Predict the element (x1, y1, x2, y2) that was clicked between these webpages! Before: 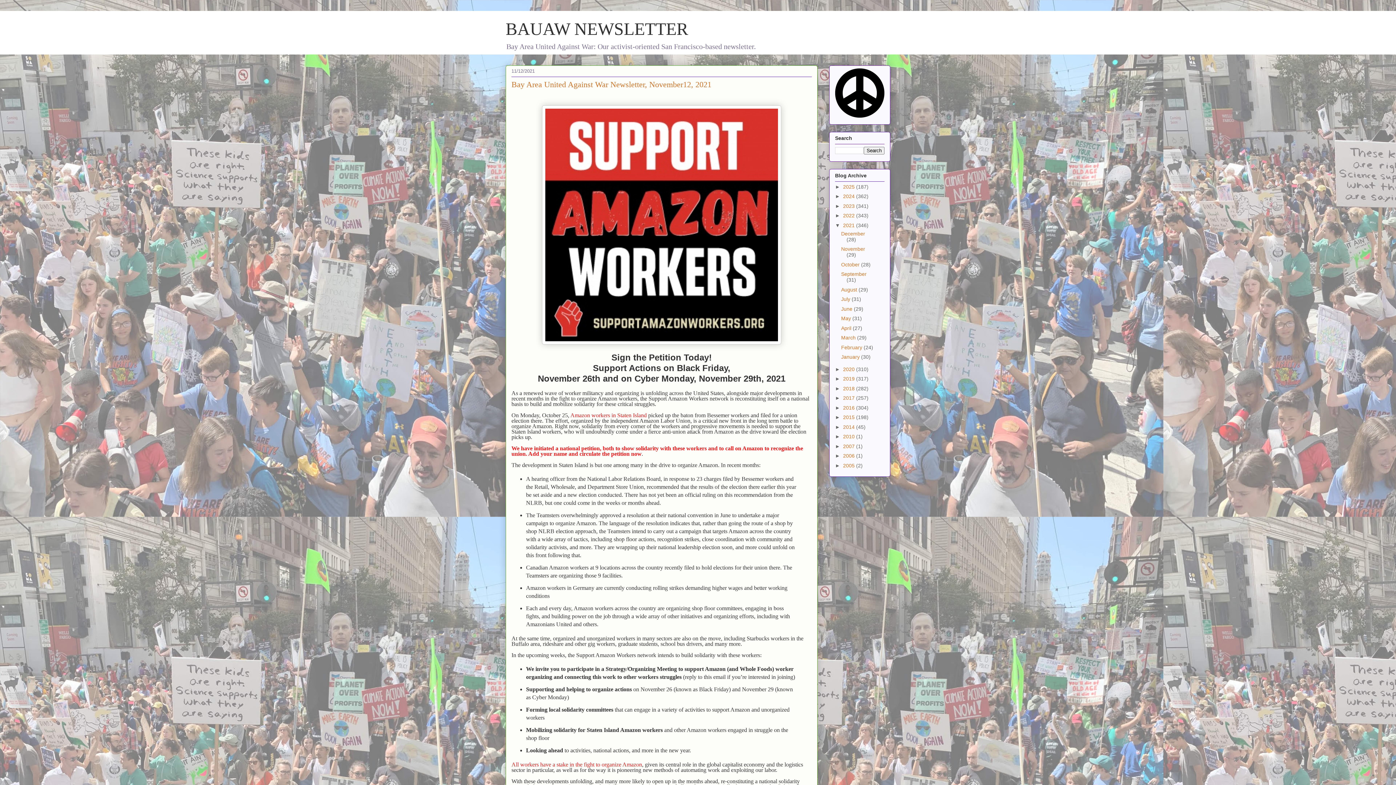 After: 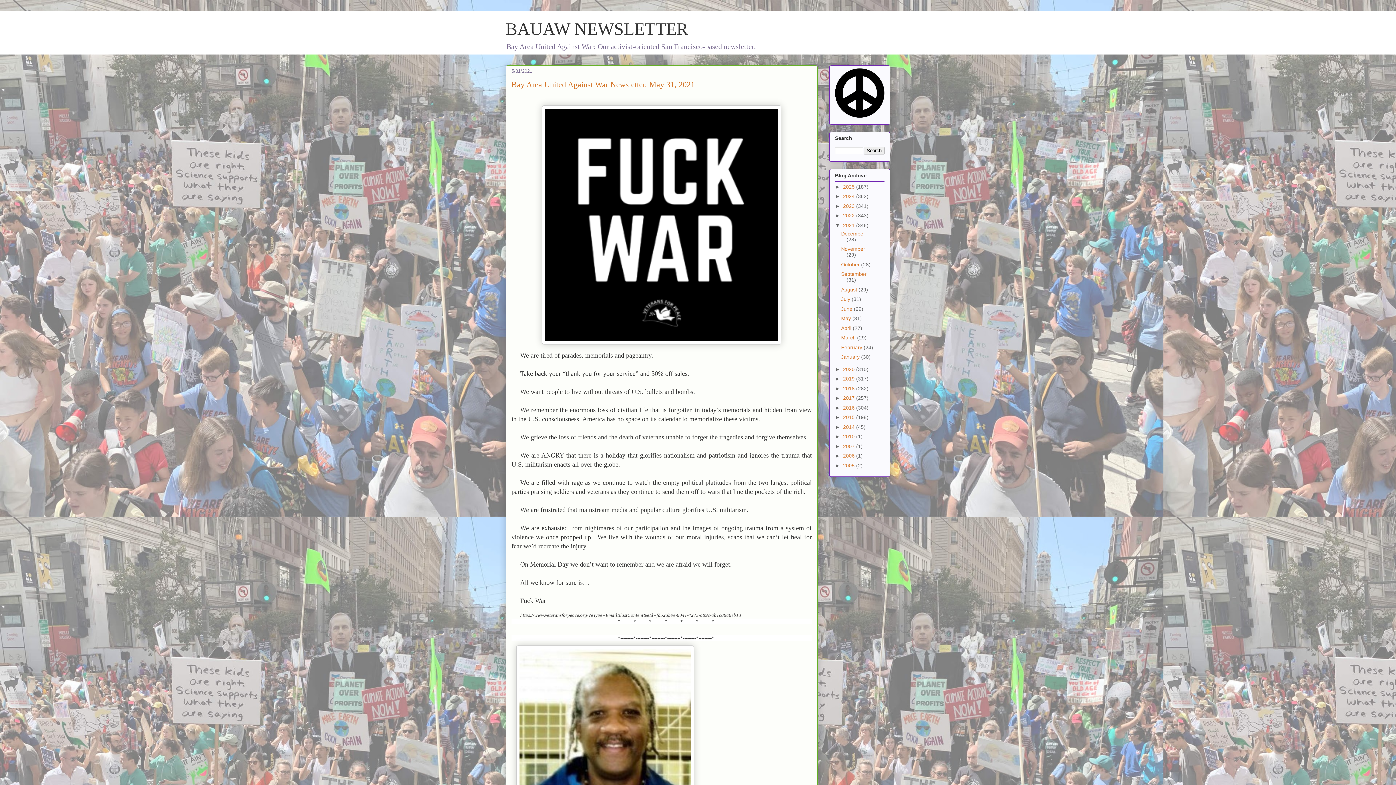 Action: label: May  bbox: (841, 315, 852, 321)